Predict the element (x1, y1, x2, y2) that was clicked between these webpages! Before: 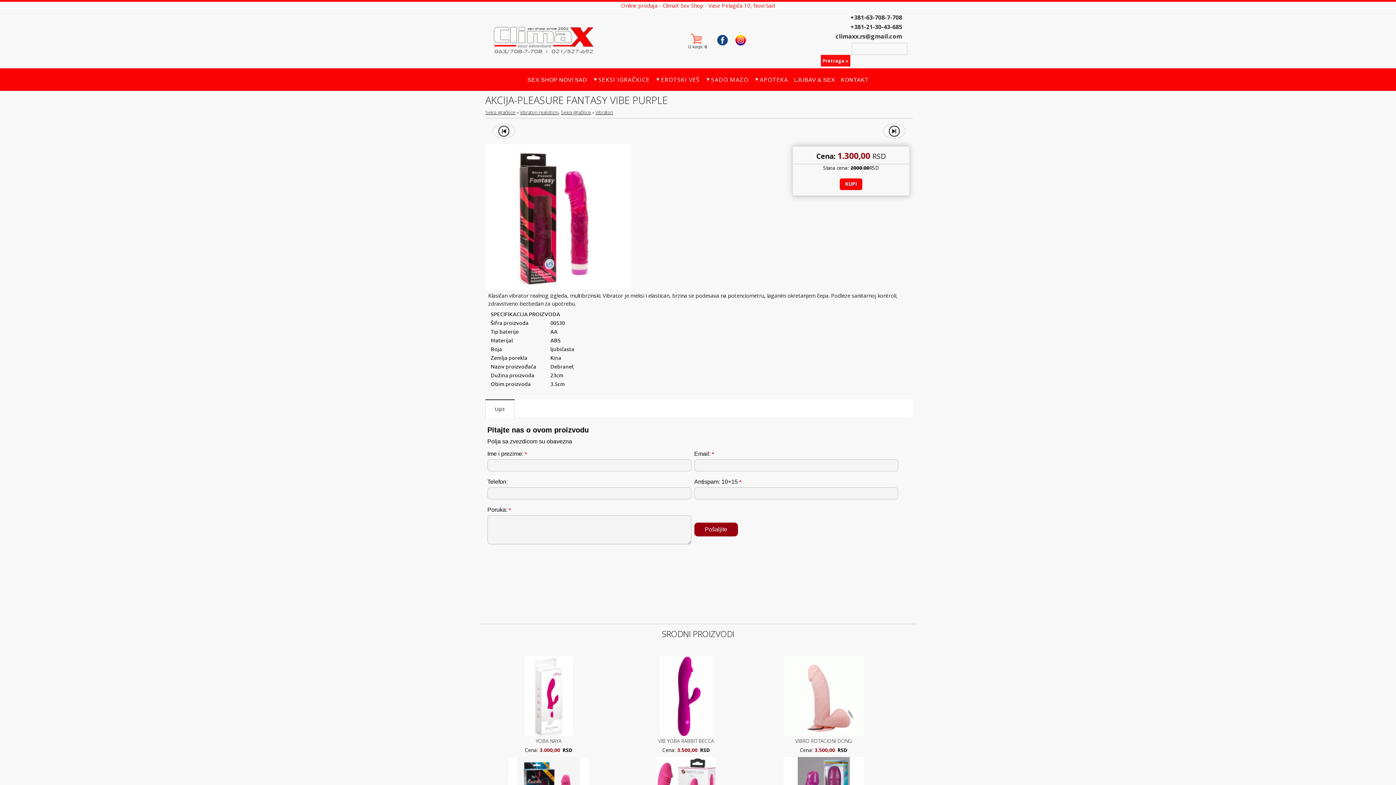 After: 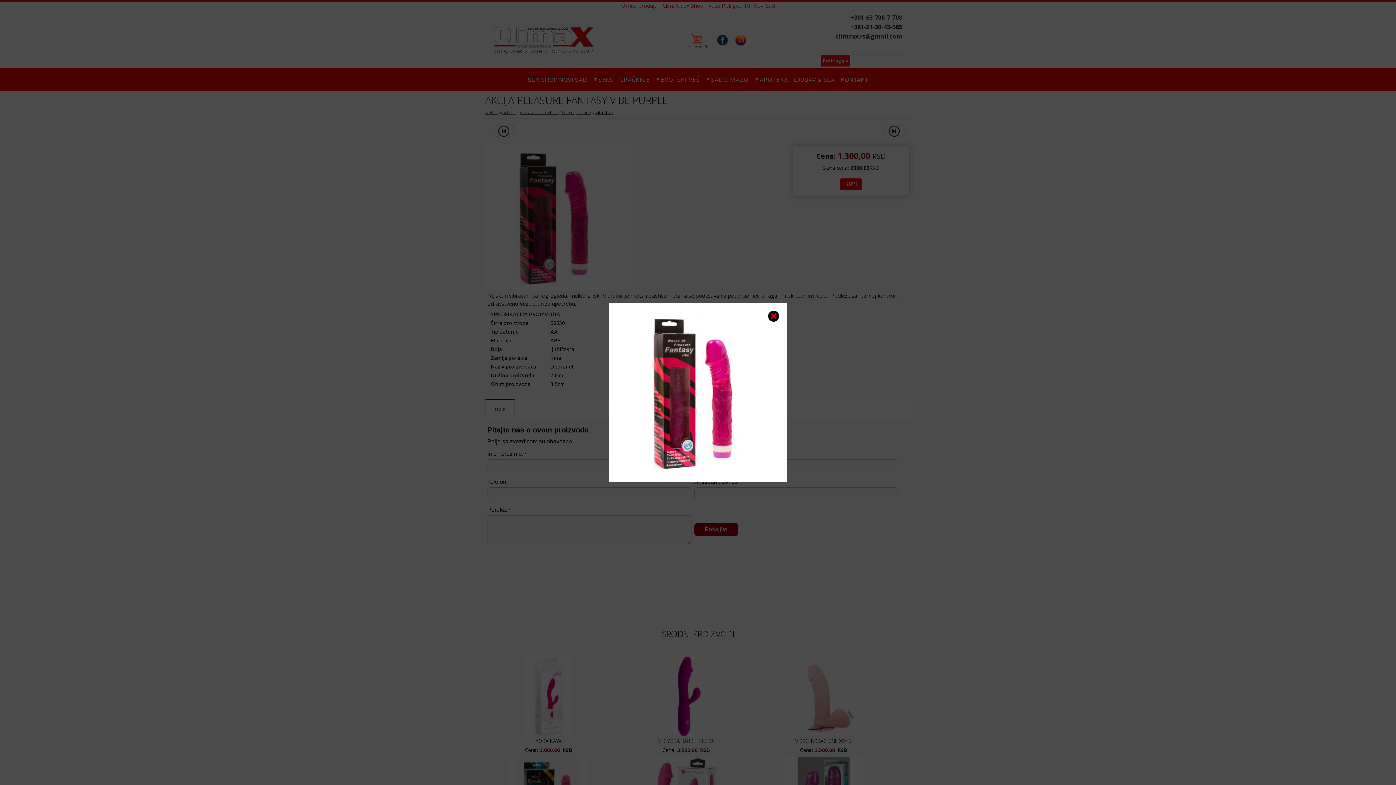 Action: bbox: (485, 284, 631, 291)